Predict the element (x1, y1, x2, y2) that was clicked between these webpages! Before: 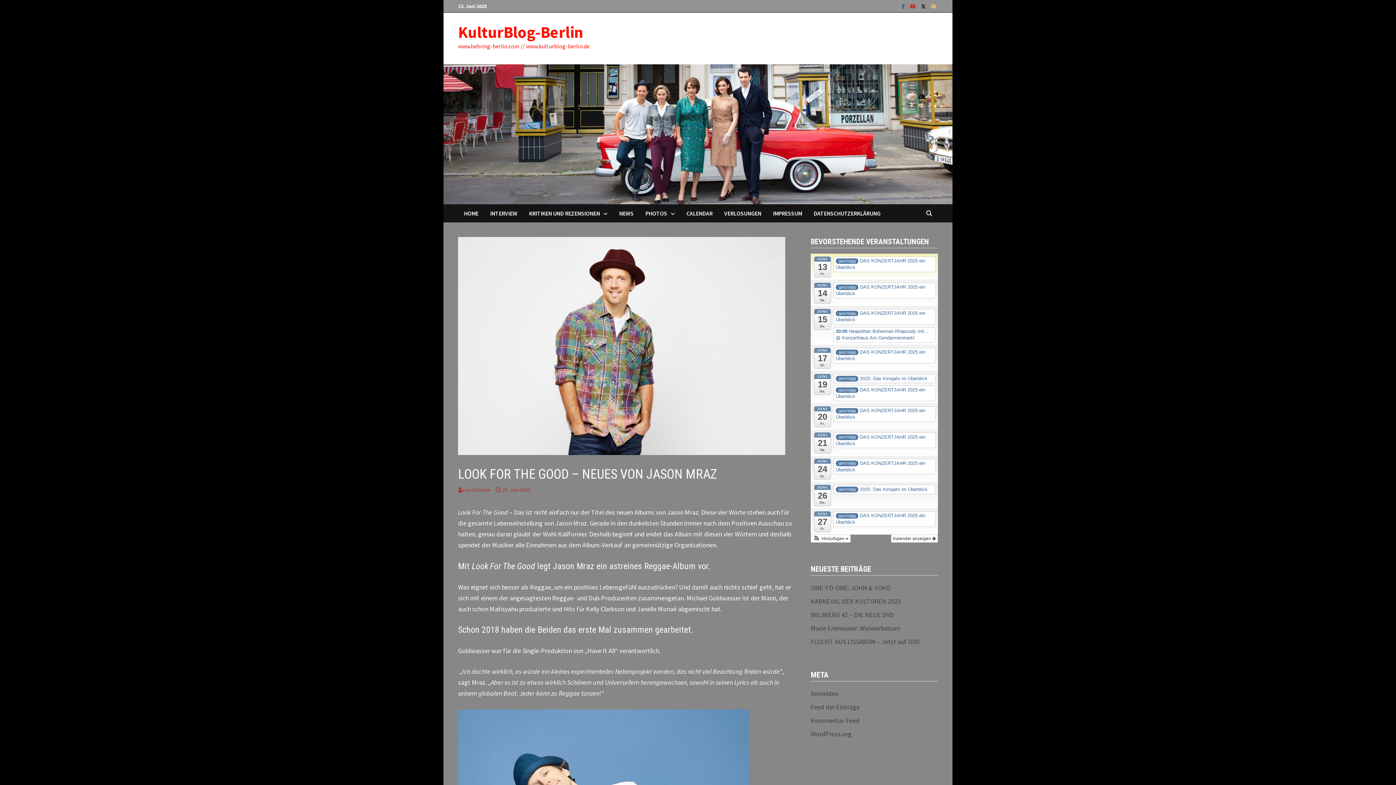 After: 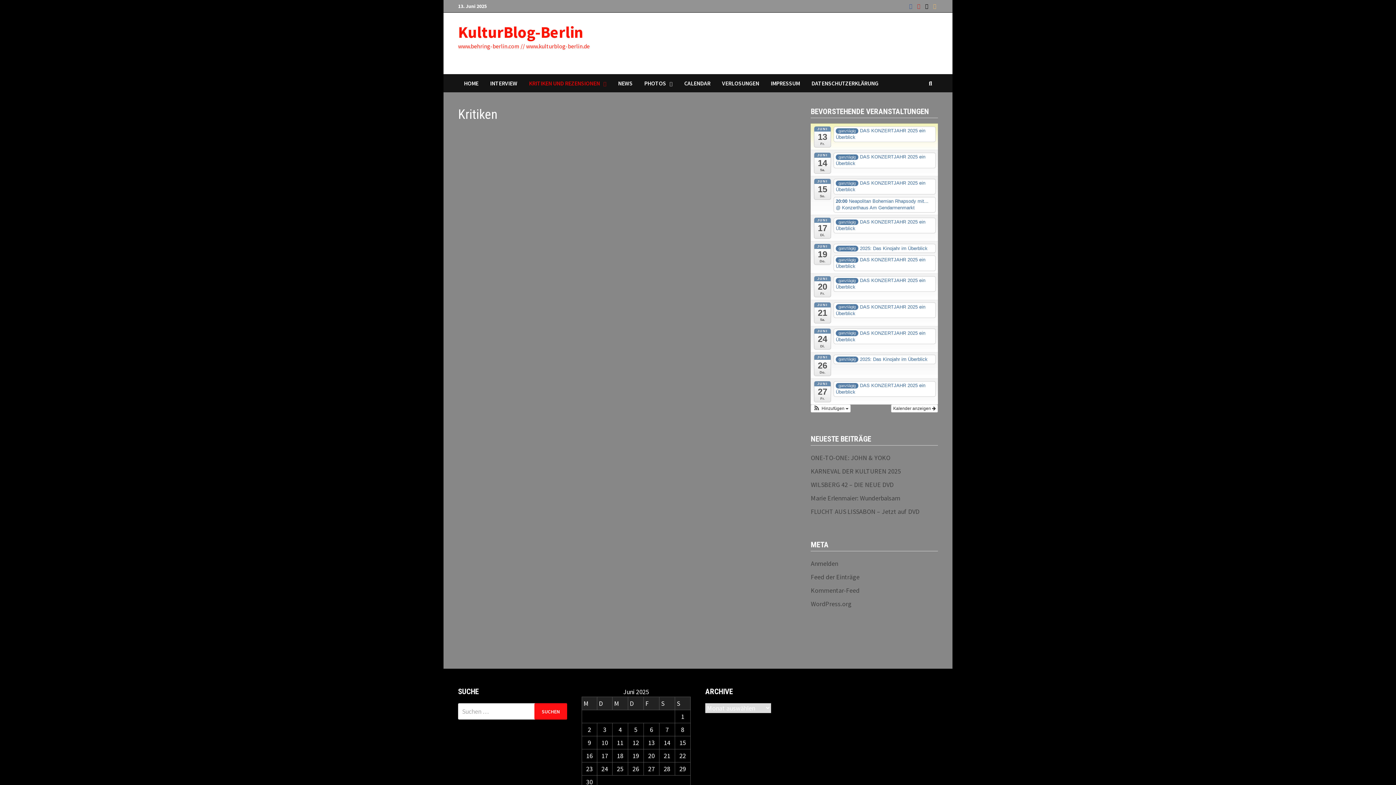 Action: bbox: (523, 204, 613, 222) label: KRITIKEN UND REZENSIONEN